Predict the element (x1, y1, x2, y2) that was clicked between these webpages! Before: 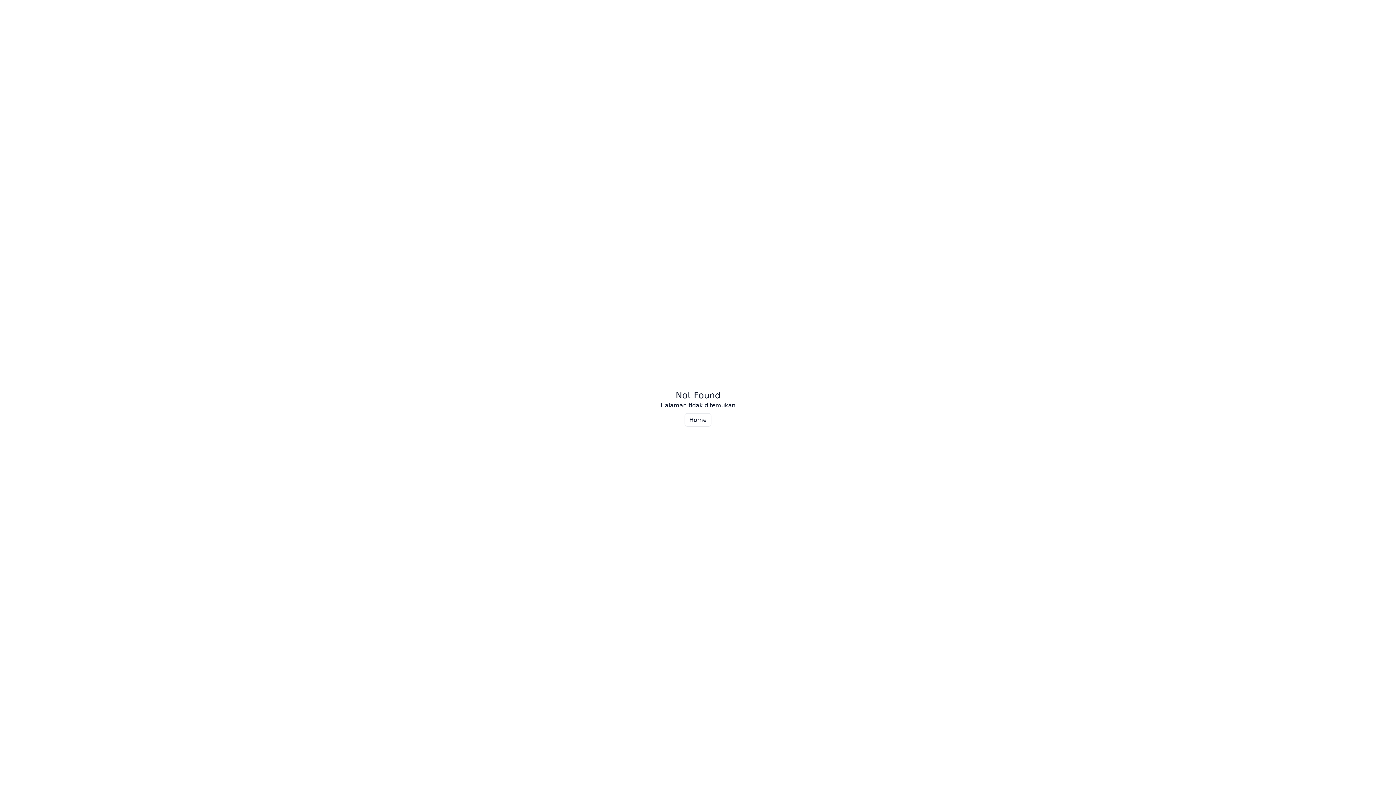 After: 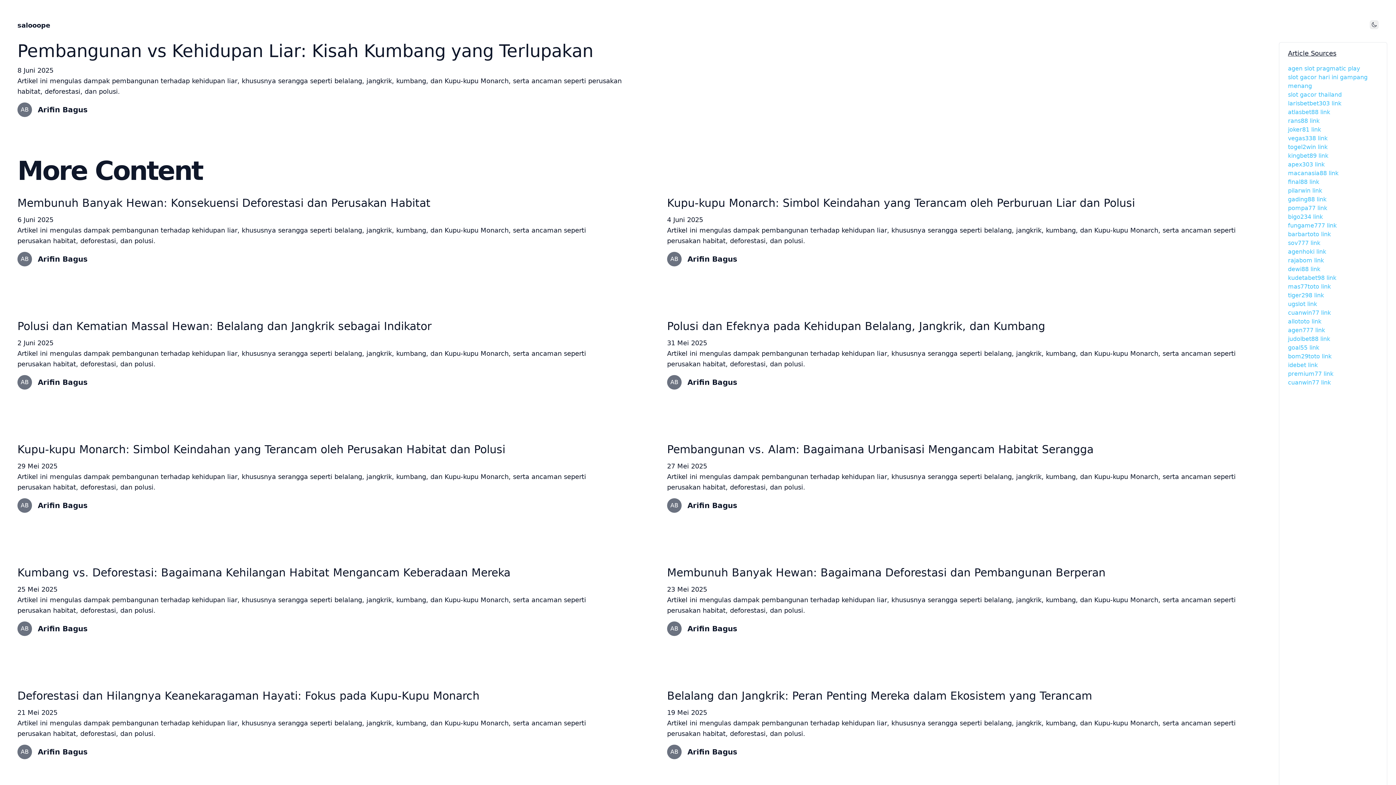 Action: label: Home bbox: (684, 413, 711, 426)